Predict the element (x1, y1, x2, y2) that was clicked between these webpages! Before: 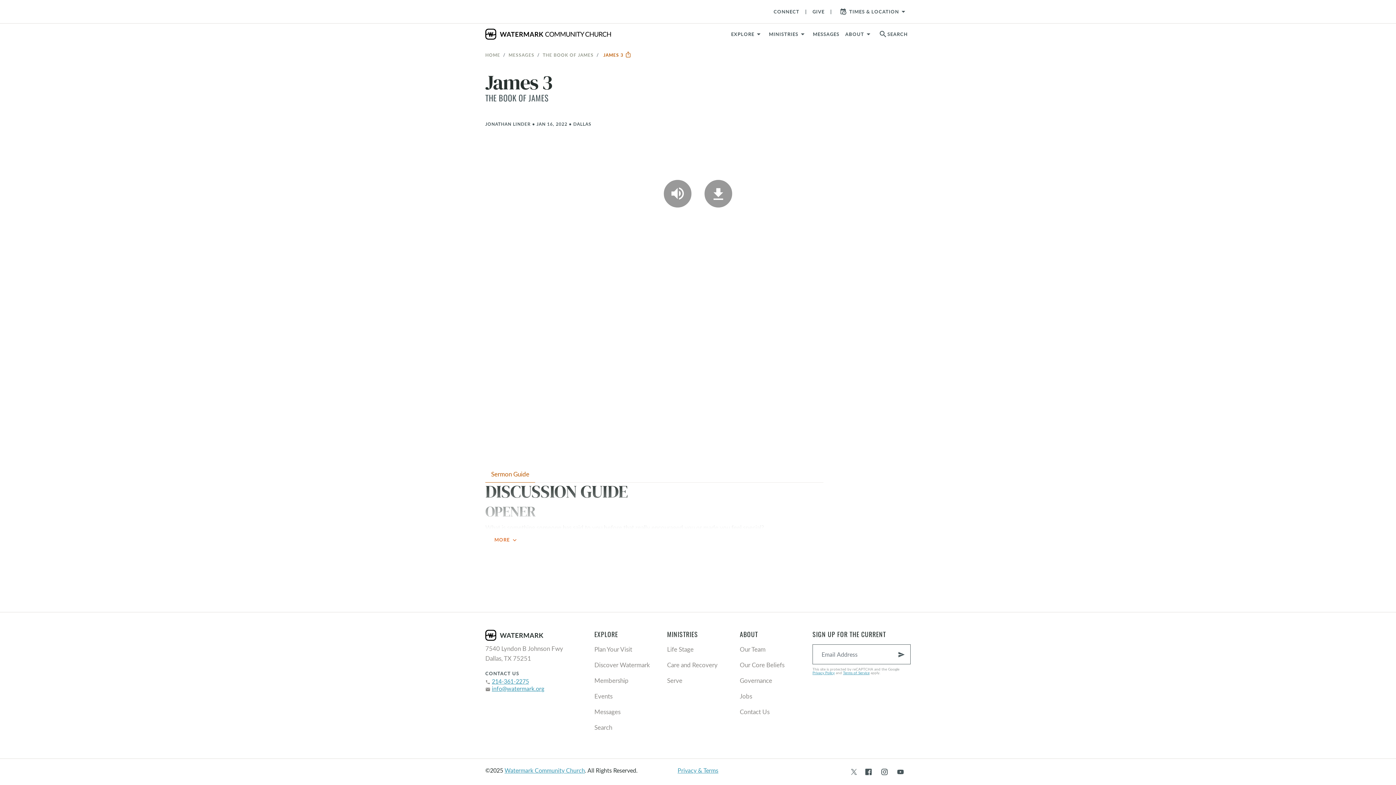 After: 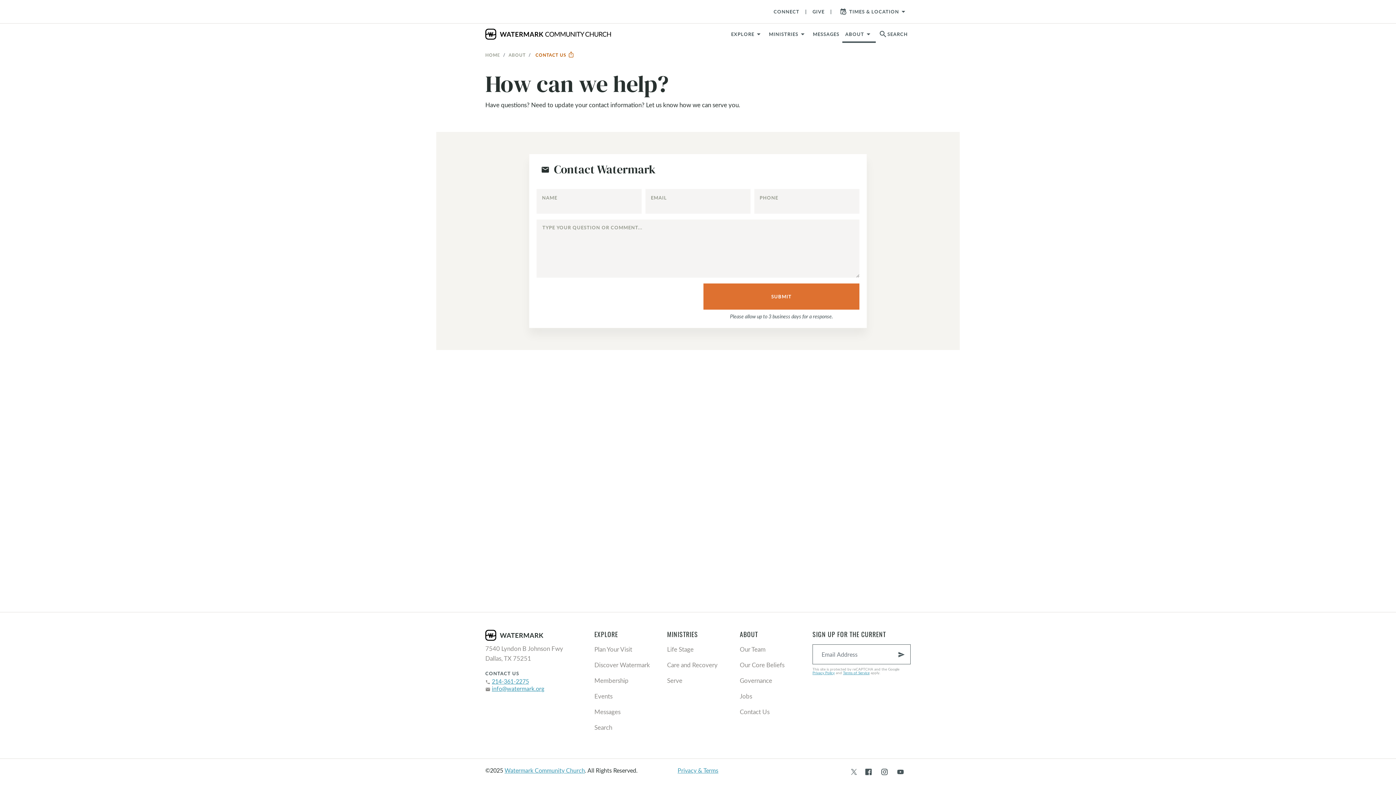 Action: bbox: (740, 704, 801, 720) label: Contact Us